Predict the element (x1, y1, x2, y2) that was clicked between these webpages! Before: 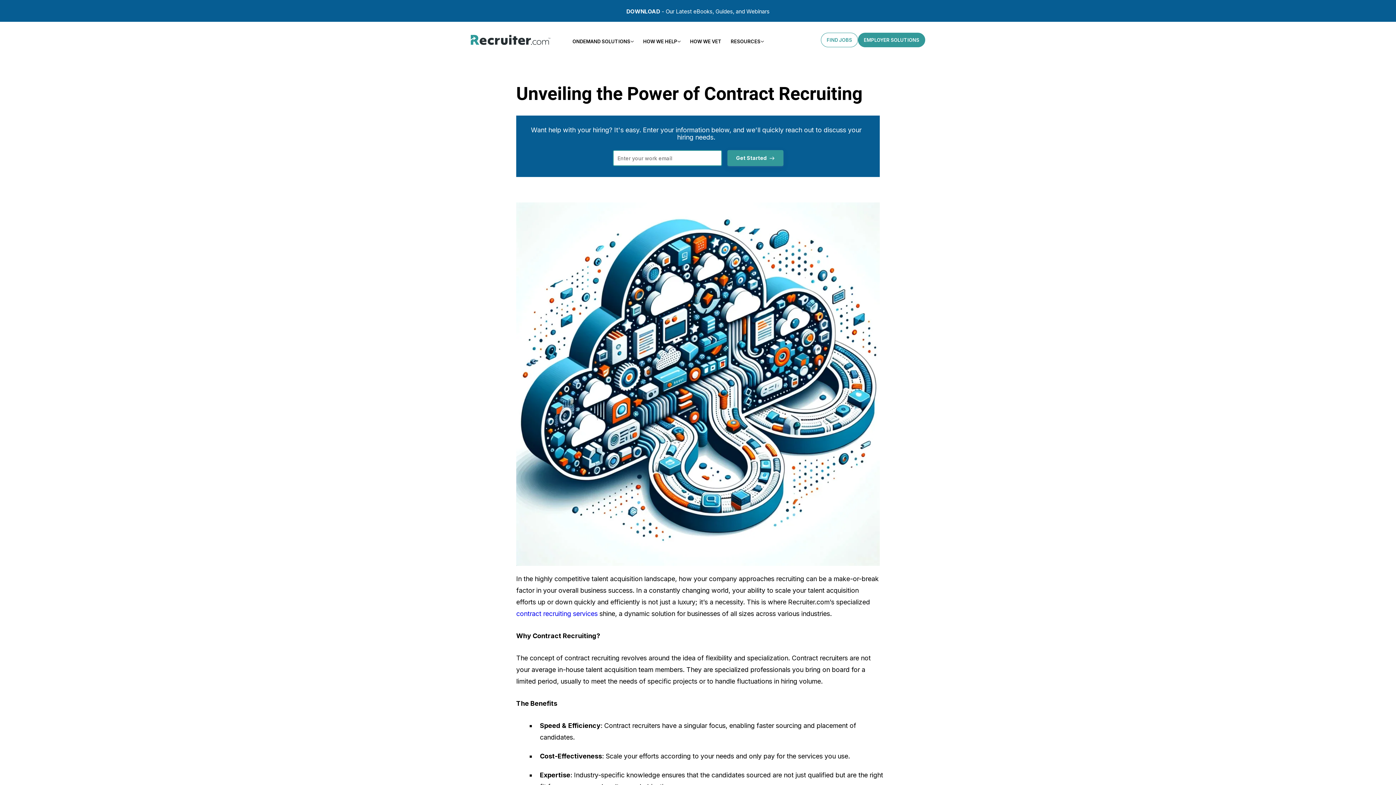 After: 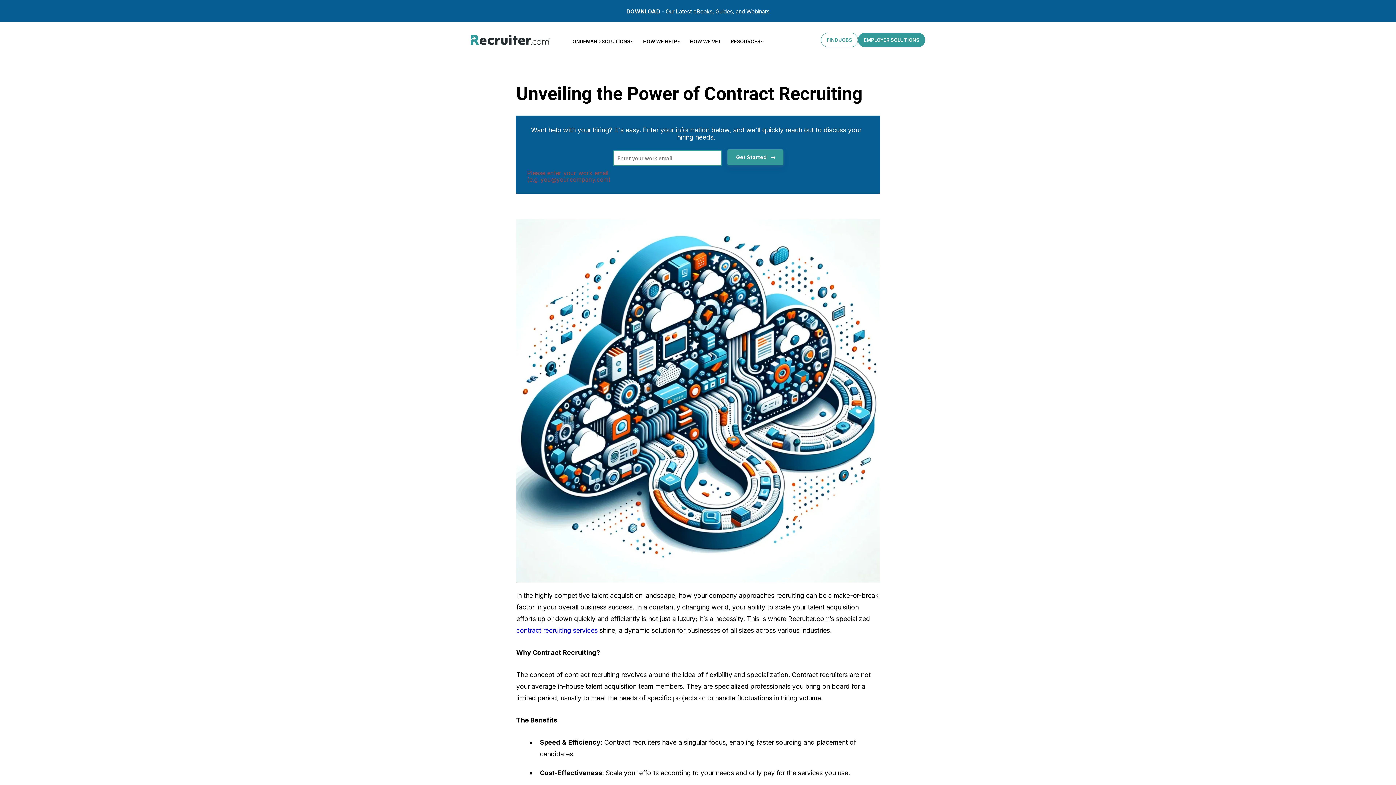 Action: label: Get Started bbox: (727, 150, 783, 166)